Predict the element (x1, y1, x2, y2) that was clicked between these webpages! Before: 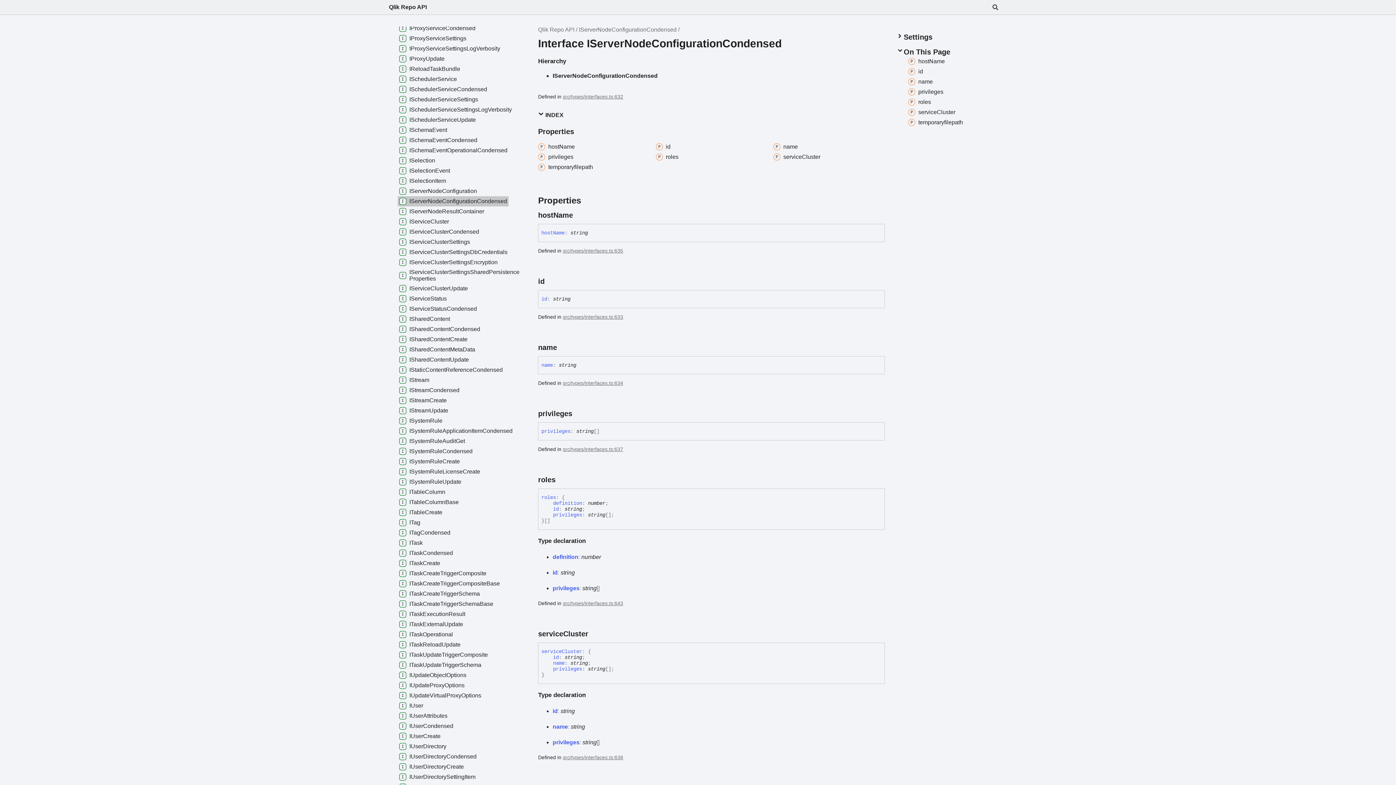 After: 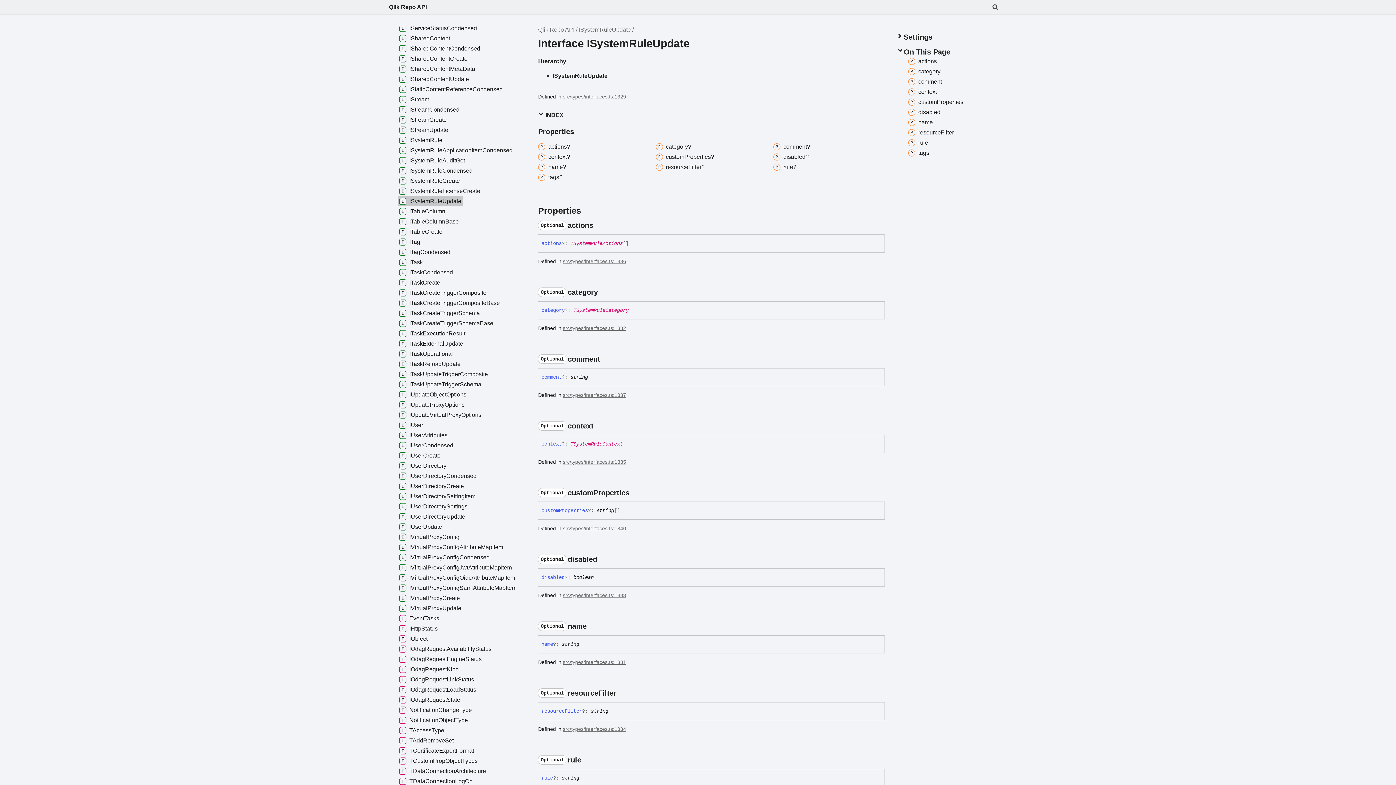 Action: bbox: (397, 477, 462, 487) label: ISystemRuleUpdate